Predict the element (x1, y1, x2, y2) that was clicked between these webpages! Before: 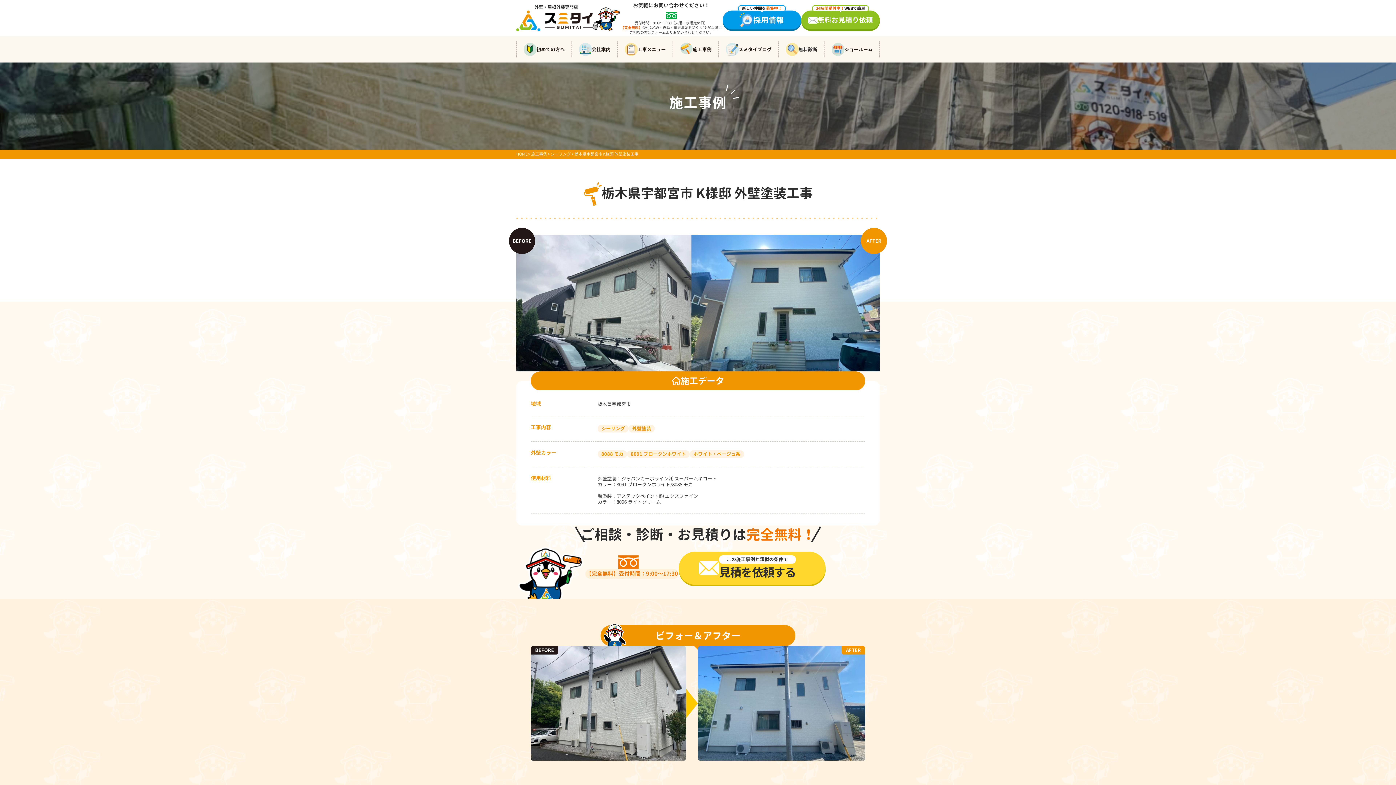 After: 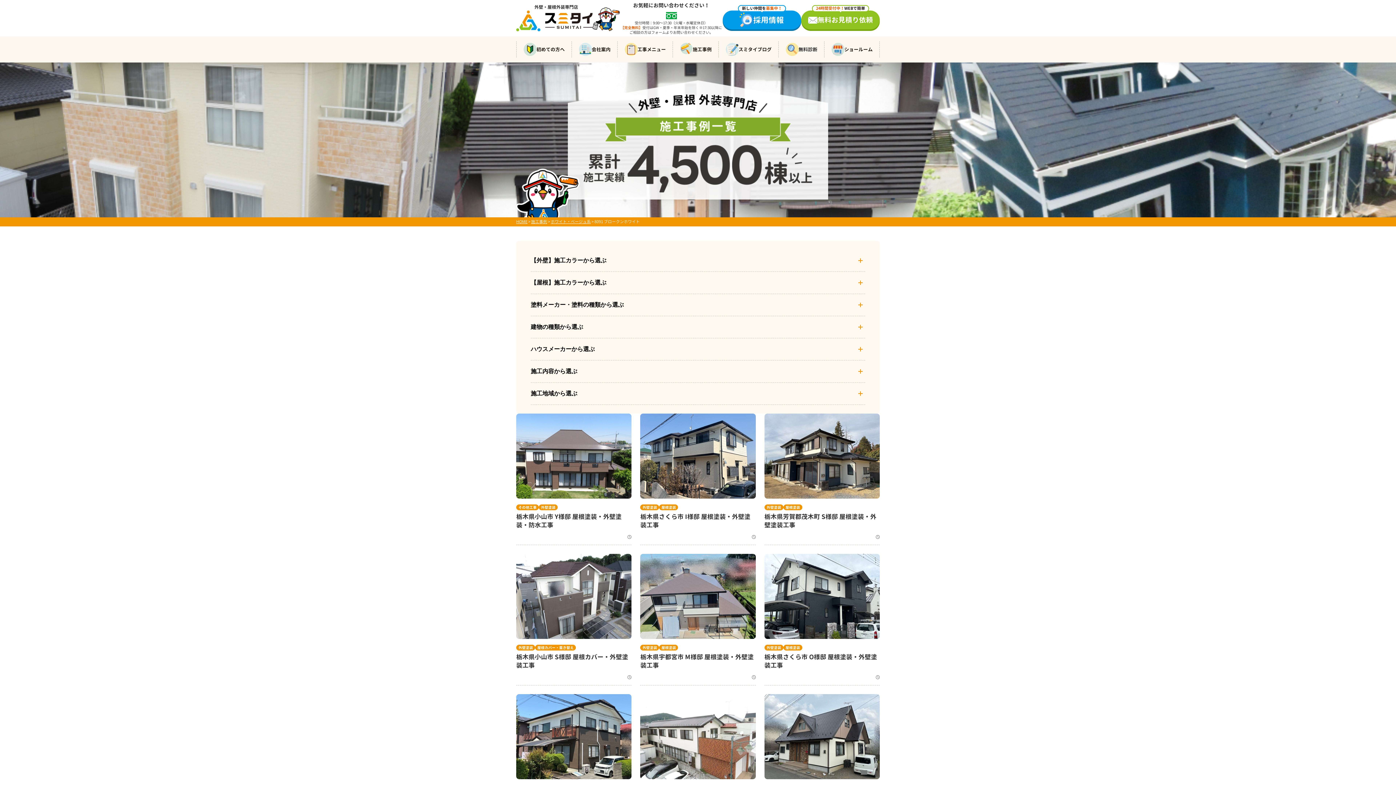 Action: bbox: (627, 450, 689, 458) label: 8091 ブロークンホワイト